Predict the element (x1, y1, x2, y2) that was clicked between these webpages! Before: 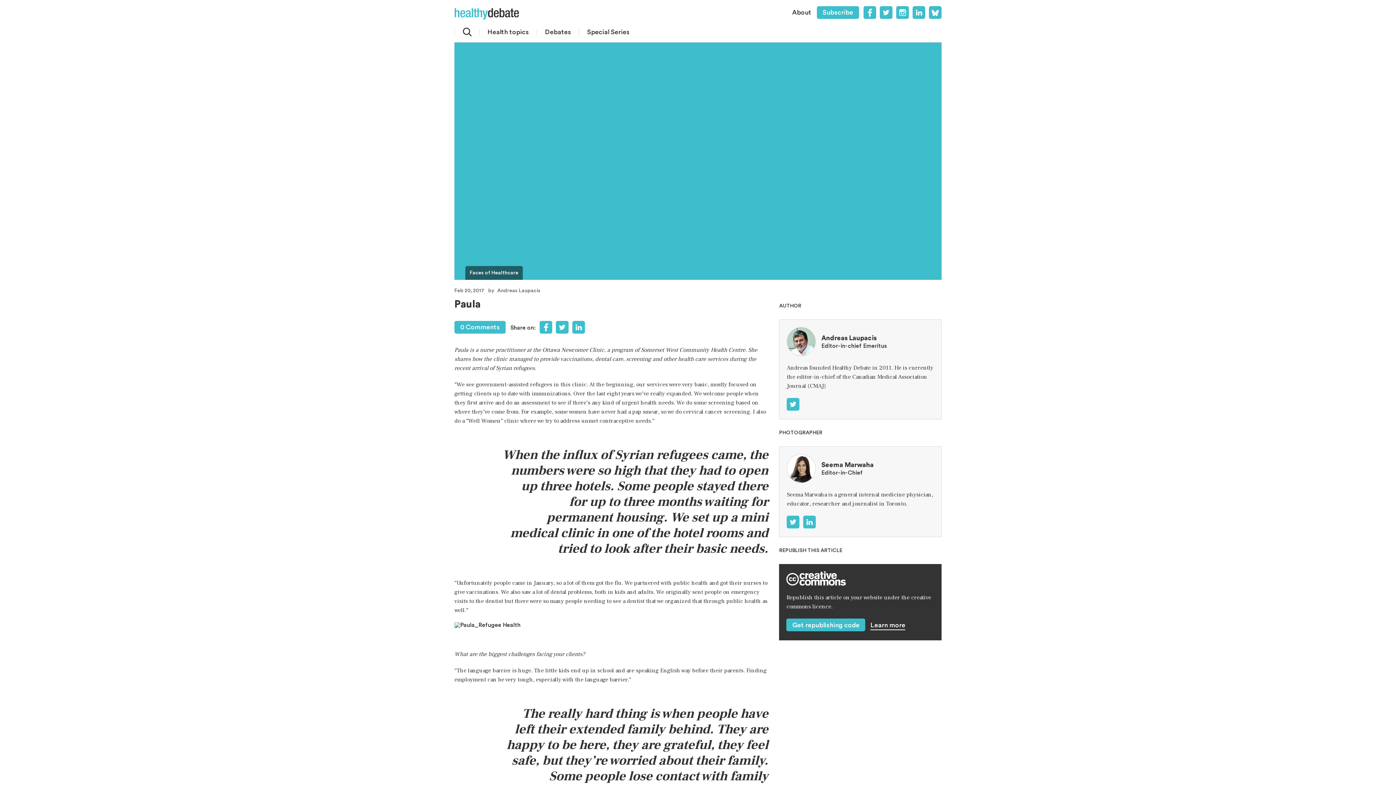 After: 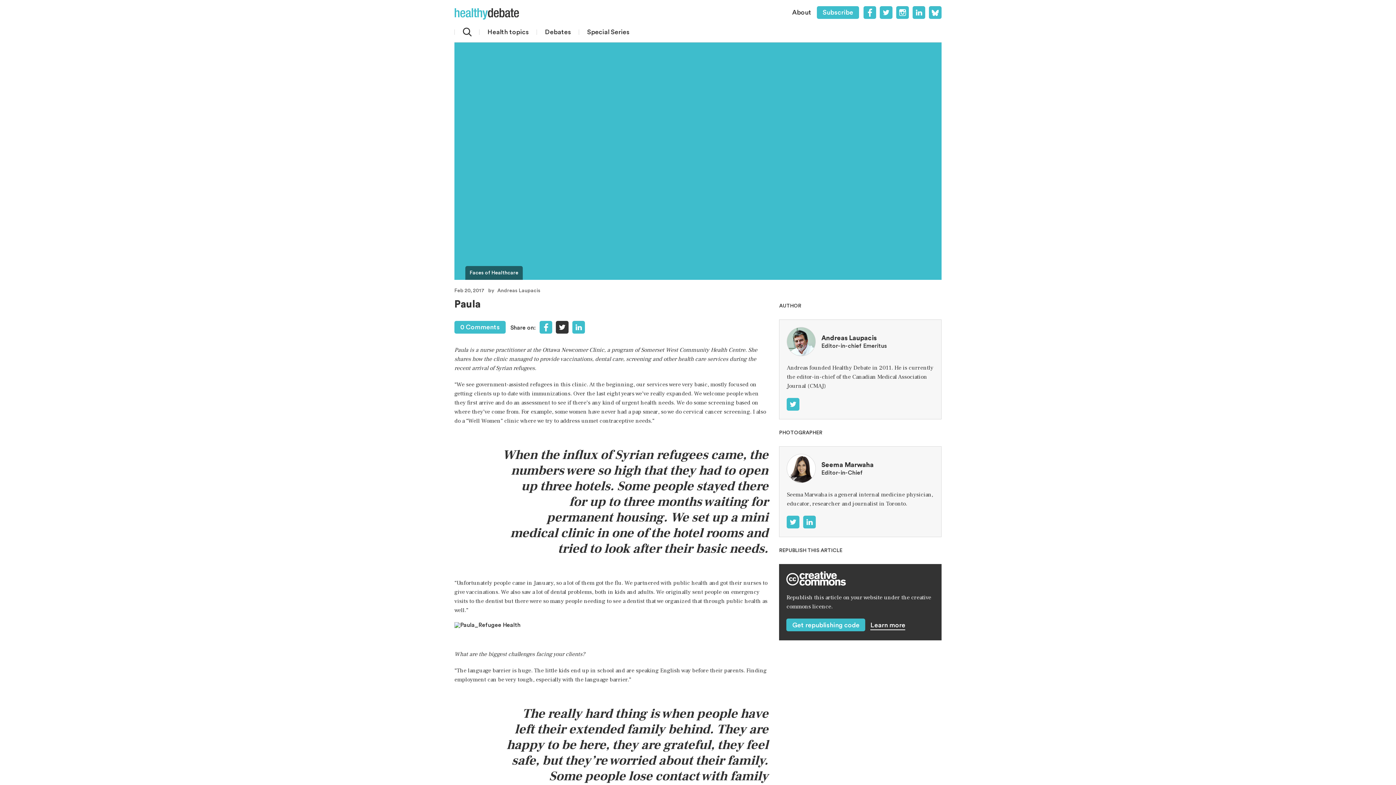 Action: bbox: (556, 321, 568, 333)